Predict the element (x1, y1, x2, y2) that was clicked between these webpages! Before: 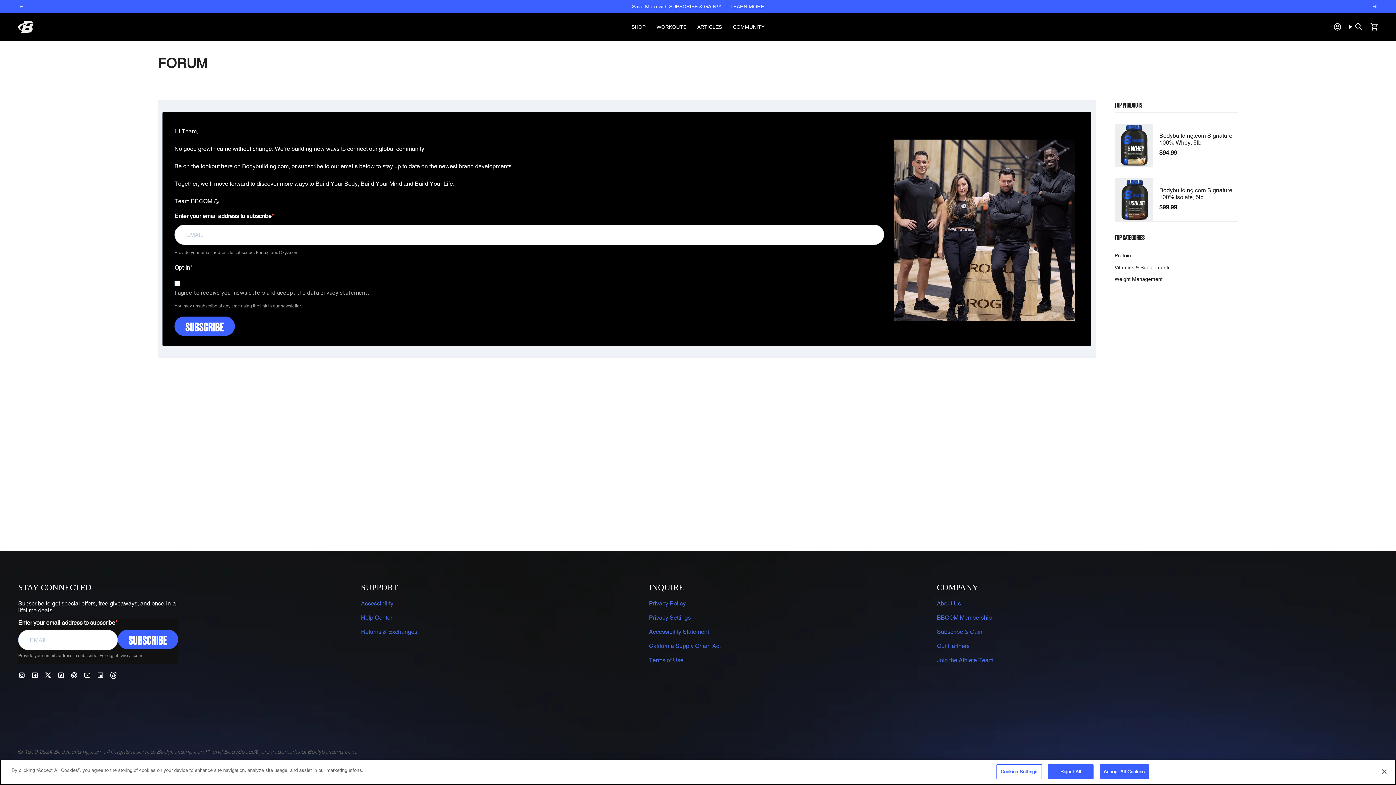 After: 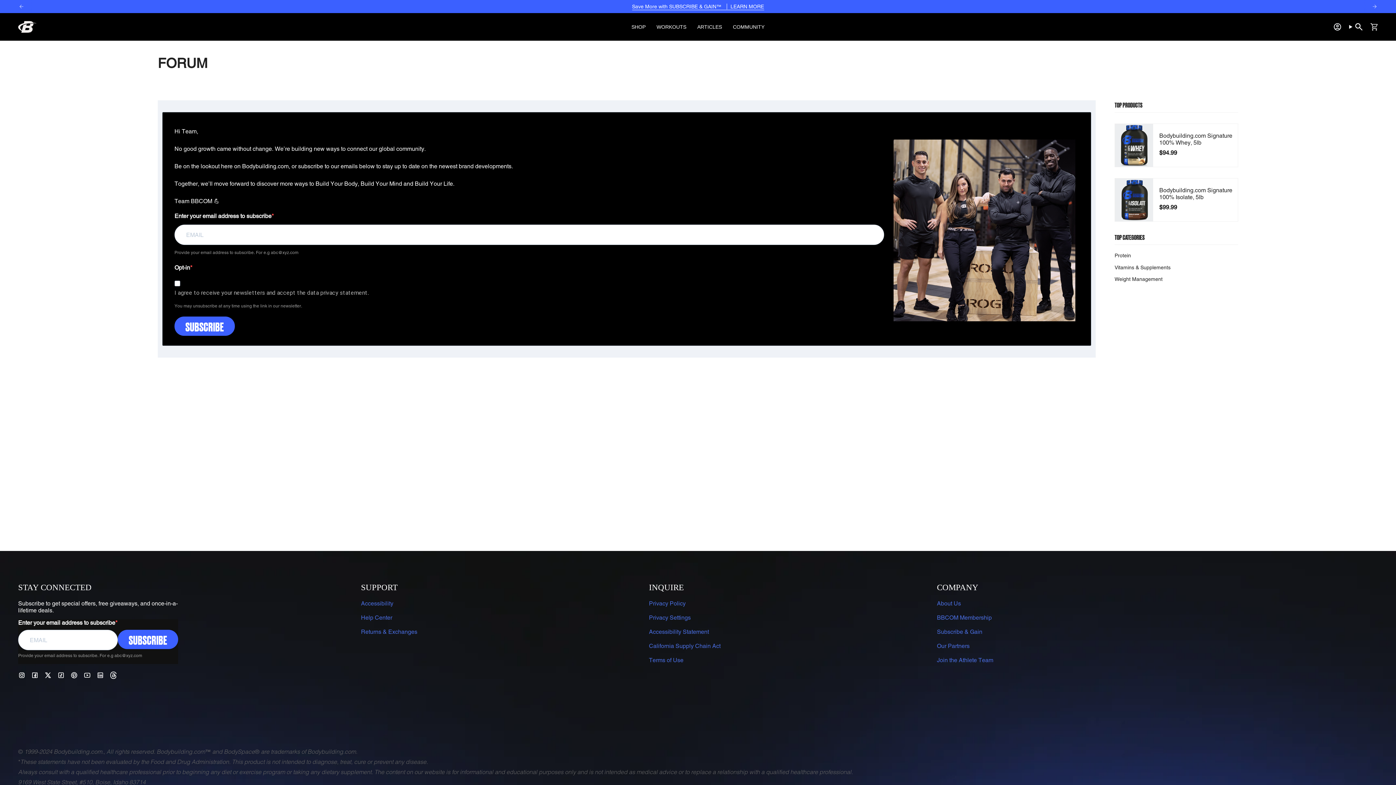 Action: label: Close bbox: (1376, 764, 1392, 780)